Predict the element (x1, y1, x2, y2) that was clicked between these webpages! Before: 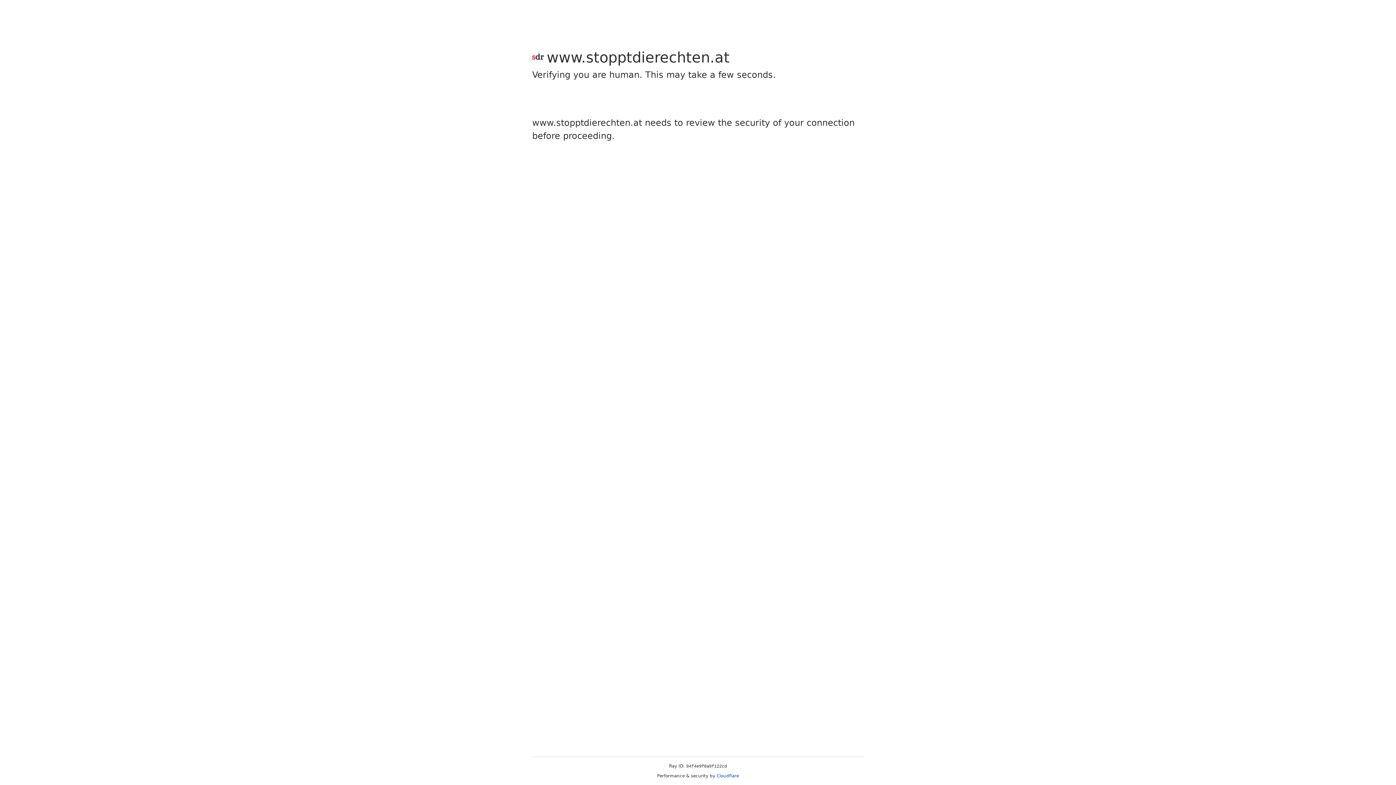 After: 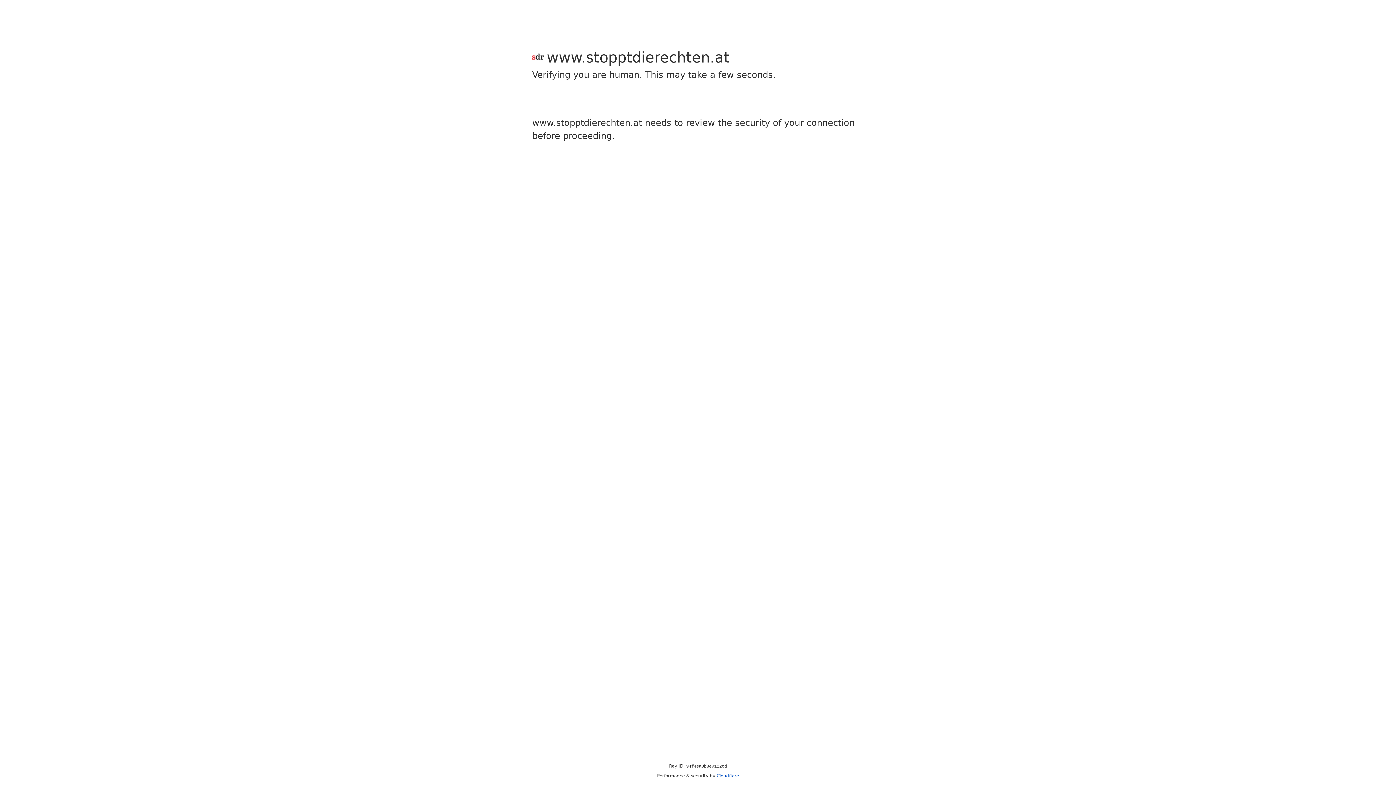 Action: bbox: (716, 773, 739, 778) label: Cloudflare